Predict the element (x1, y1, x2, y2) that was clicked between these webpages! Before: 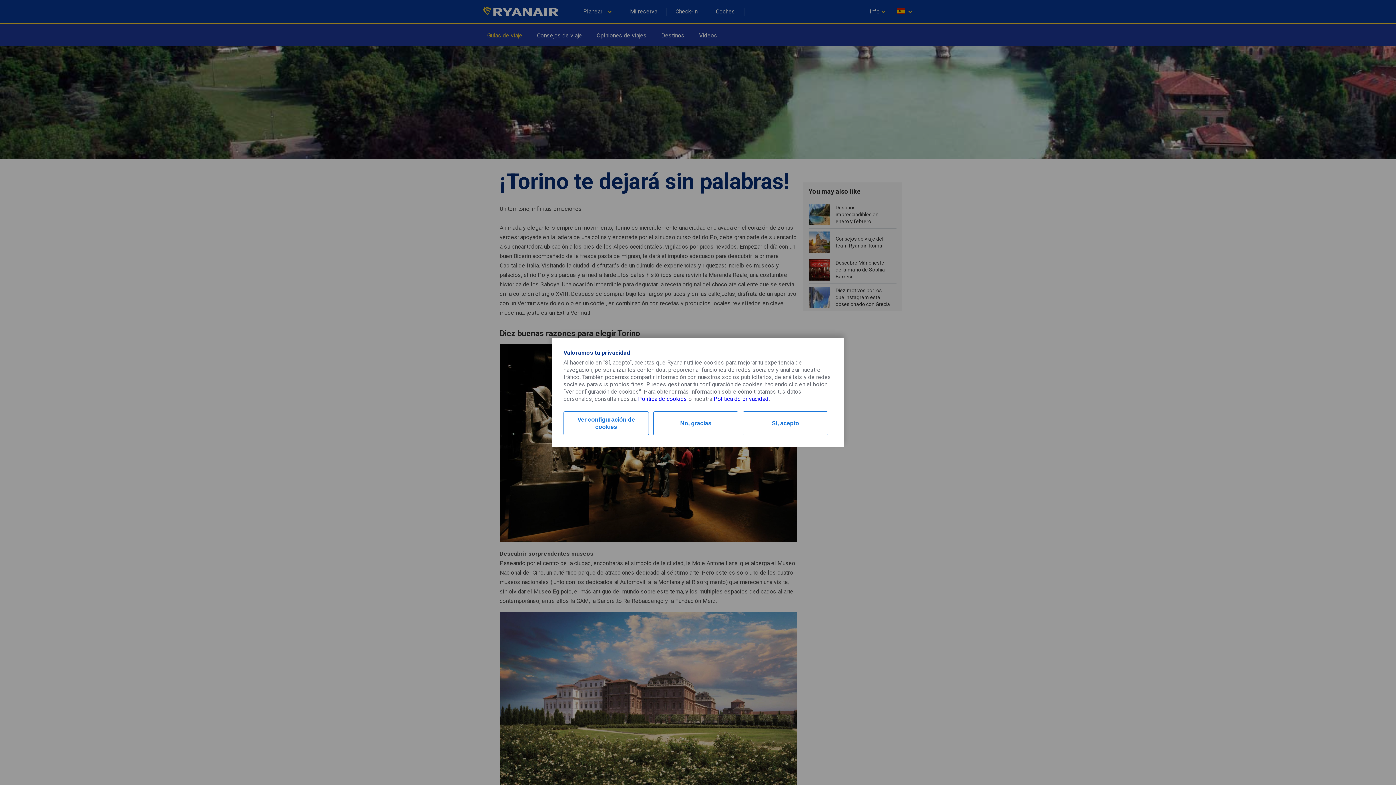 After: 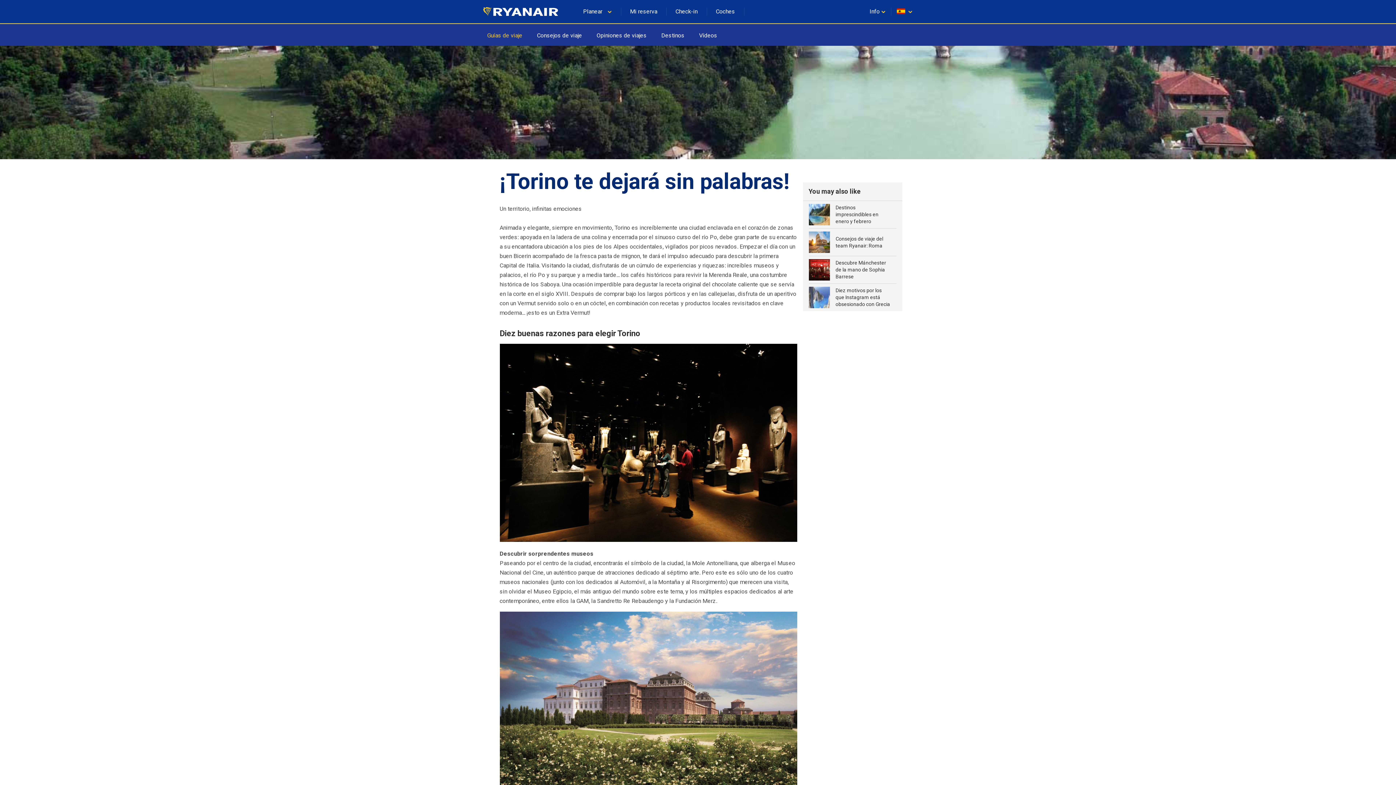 Action: bbox: (743, 411, 828, 435) label: Sí, acepto